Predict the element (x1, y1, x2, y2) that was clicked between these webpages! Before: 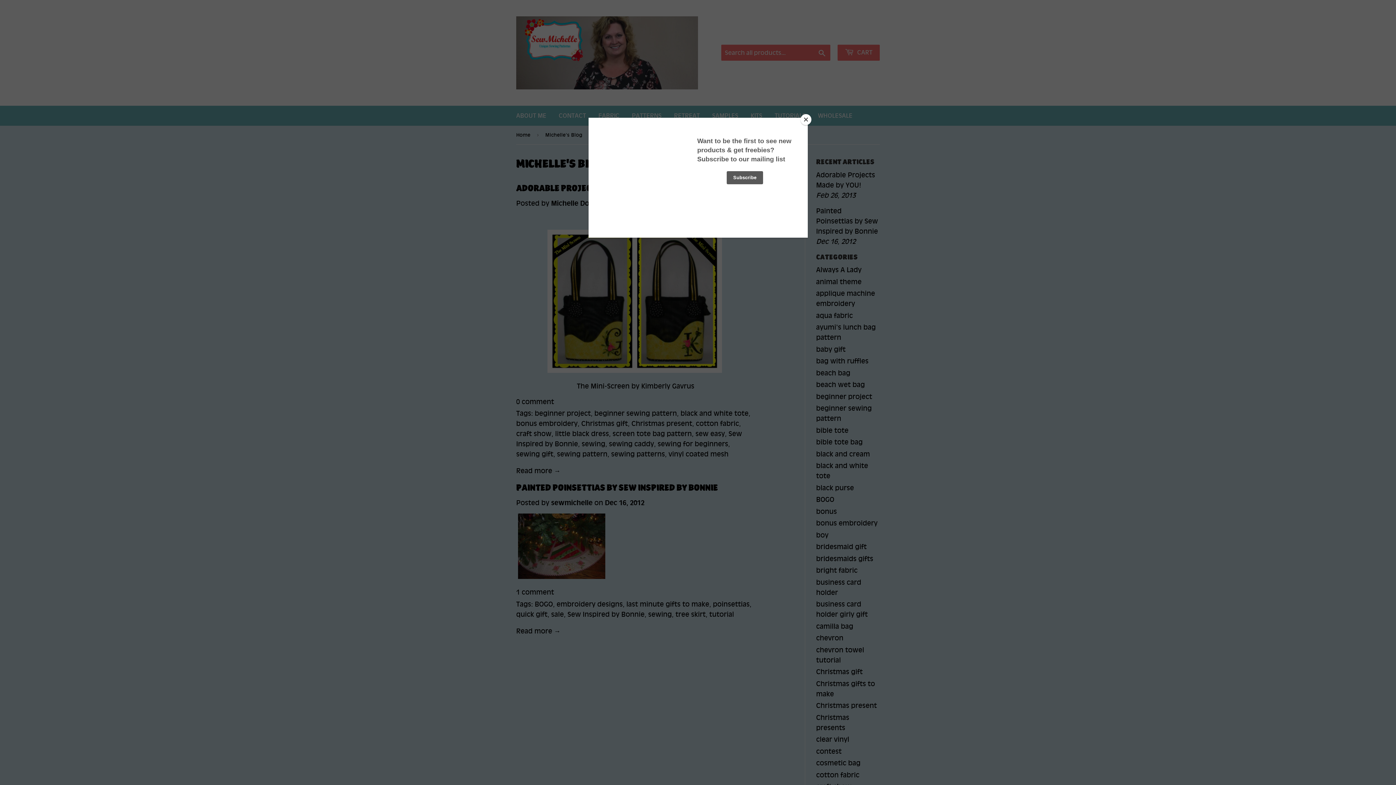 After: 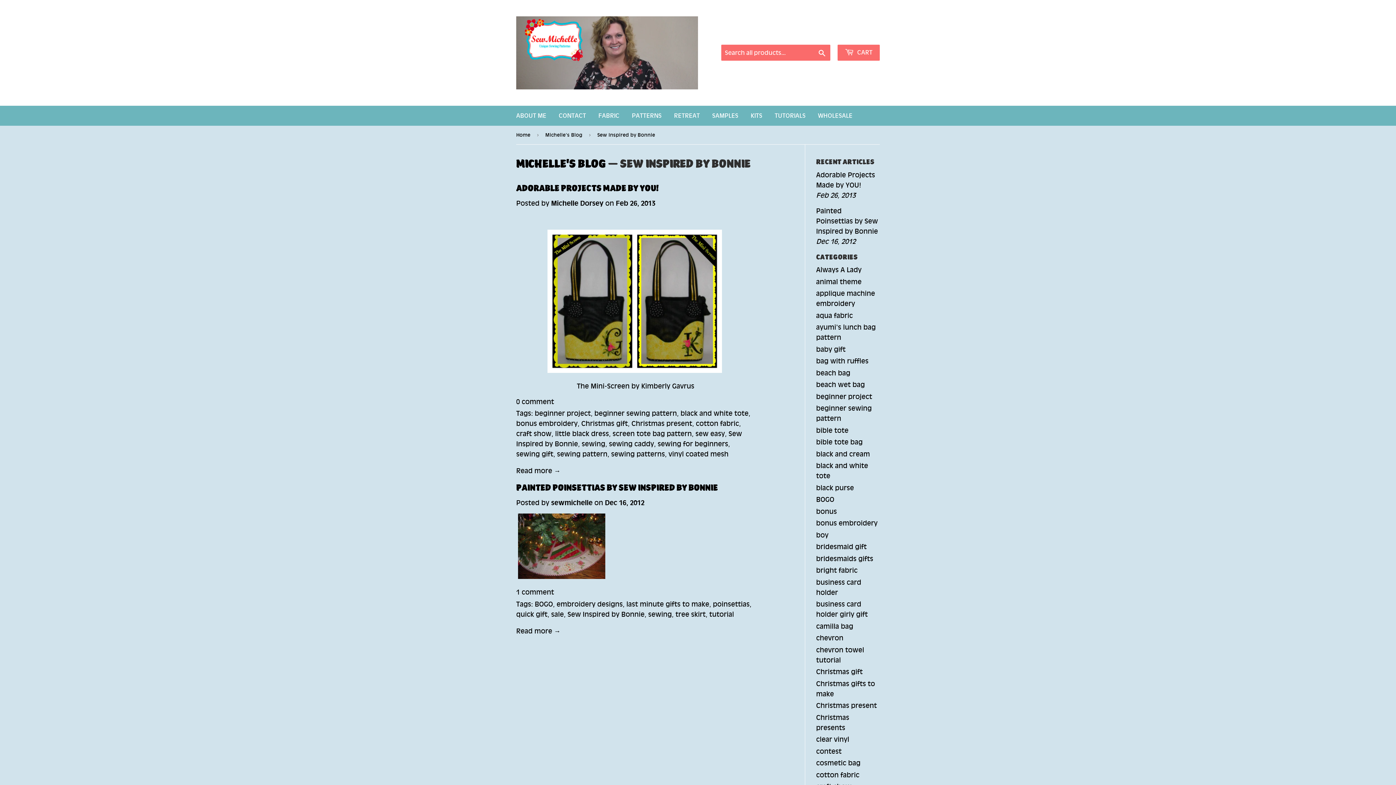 Action: bbox: (800, 114, 811, 125) label: Close